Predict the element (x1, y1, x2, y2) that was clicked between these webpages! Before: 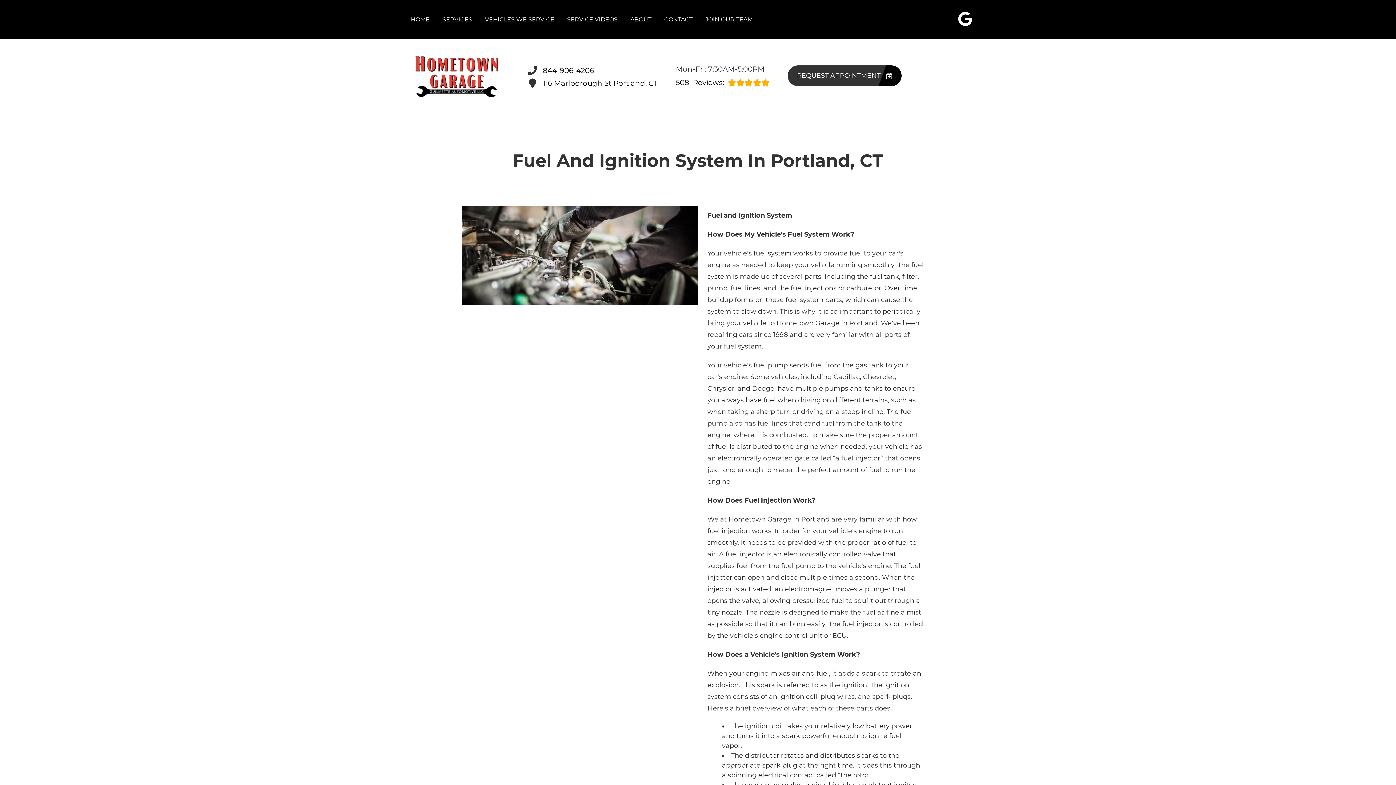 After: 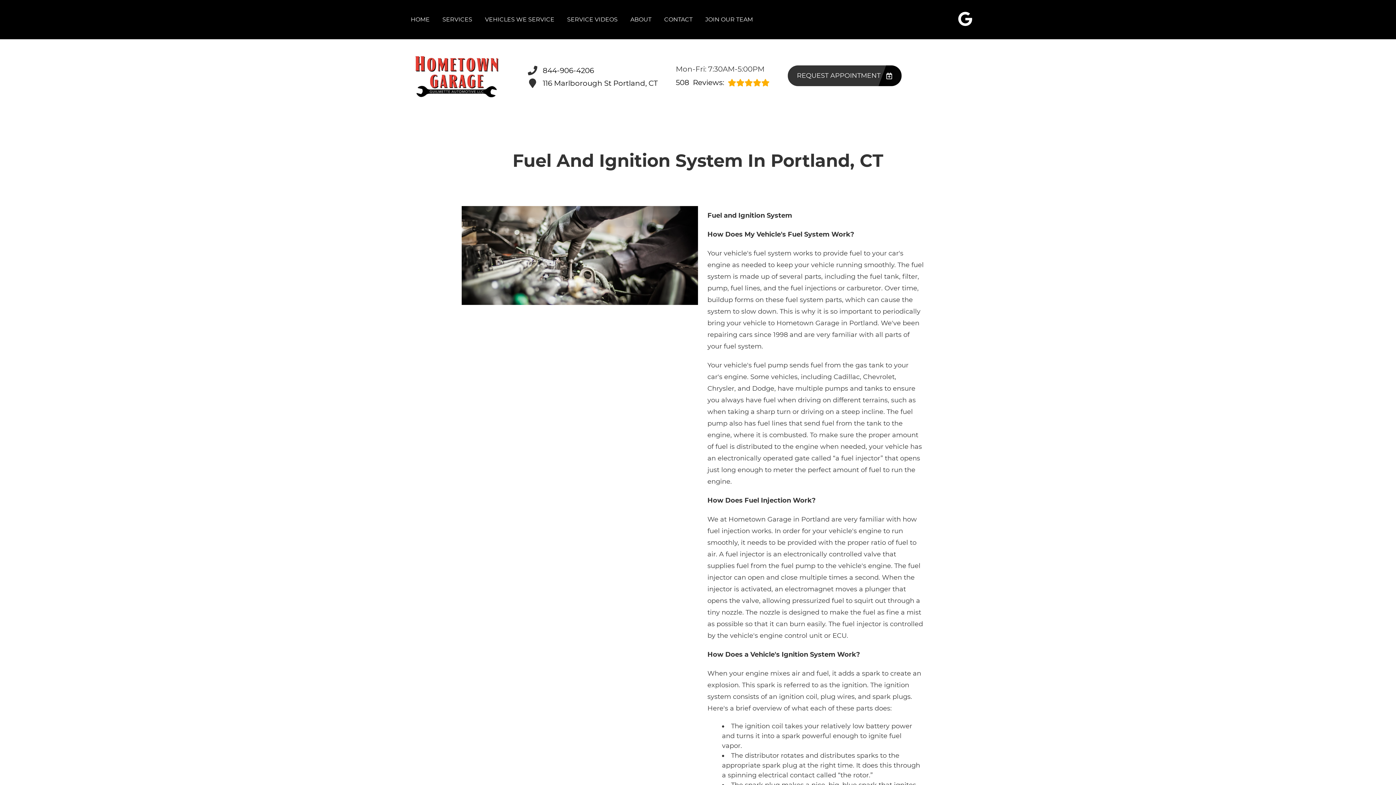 Action: bbox: (528, 64, 657, 77) label: 844-906-4206